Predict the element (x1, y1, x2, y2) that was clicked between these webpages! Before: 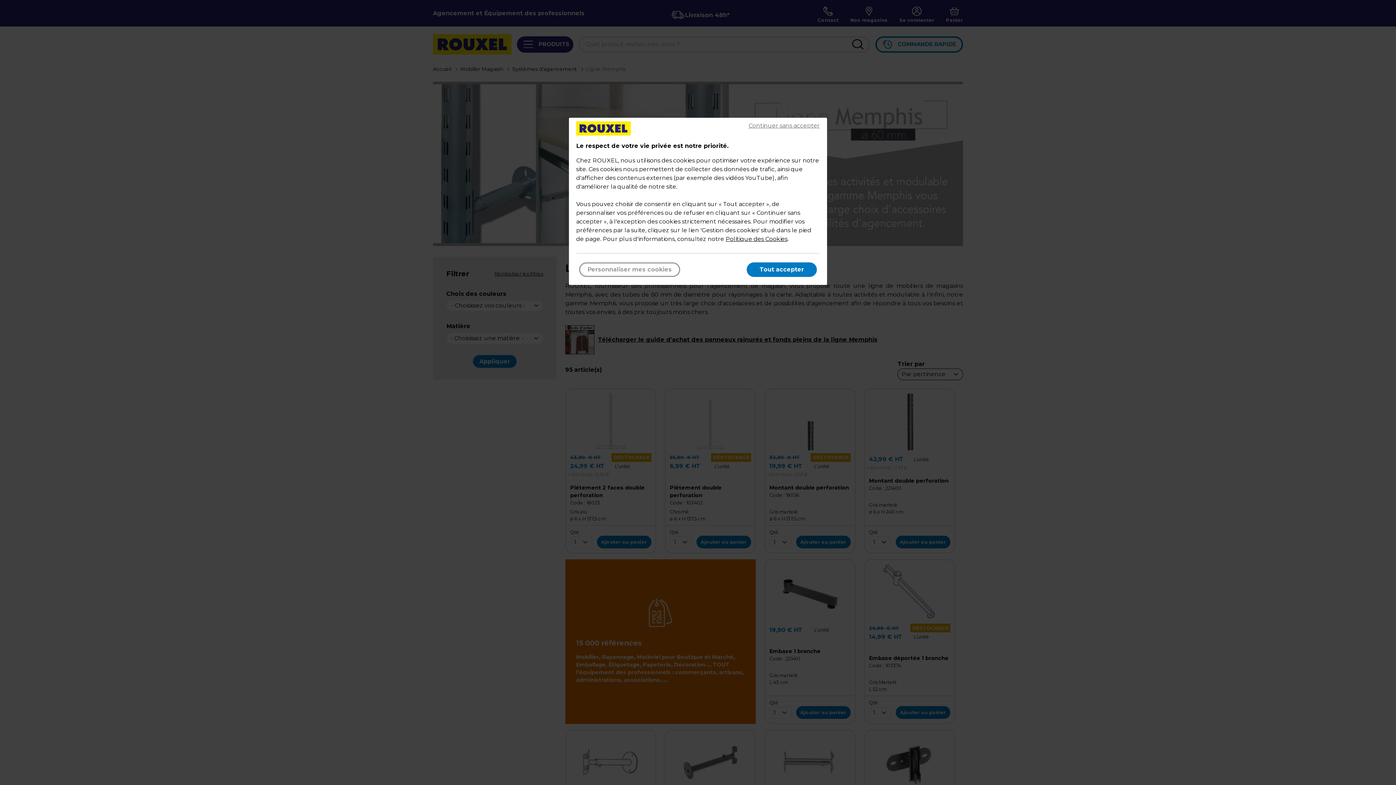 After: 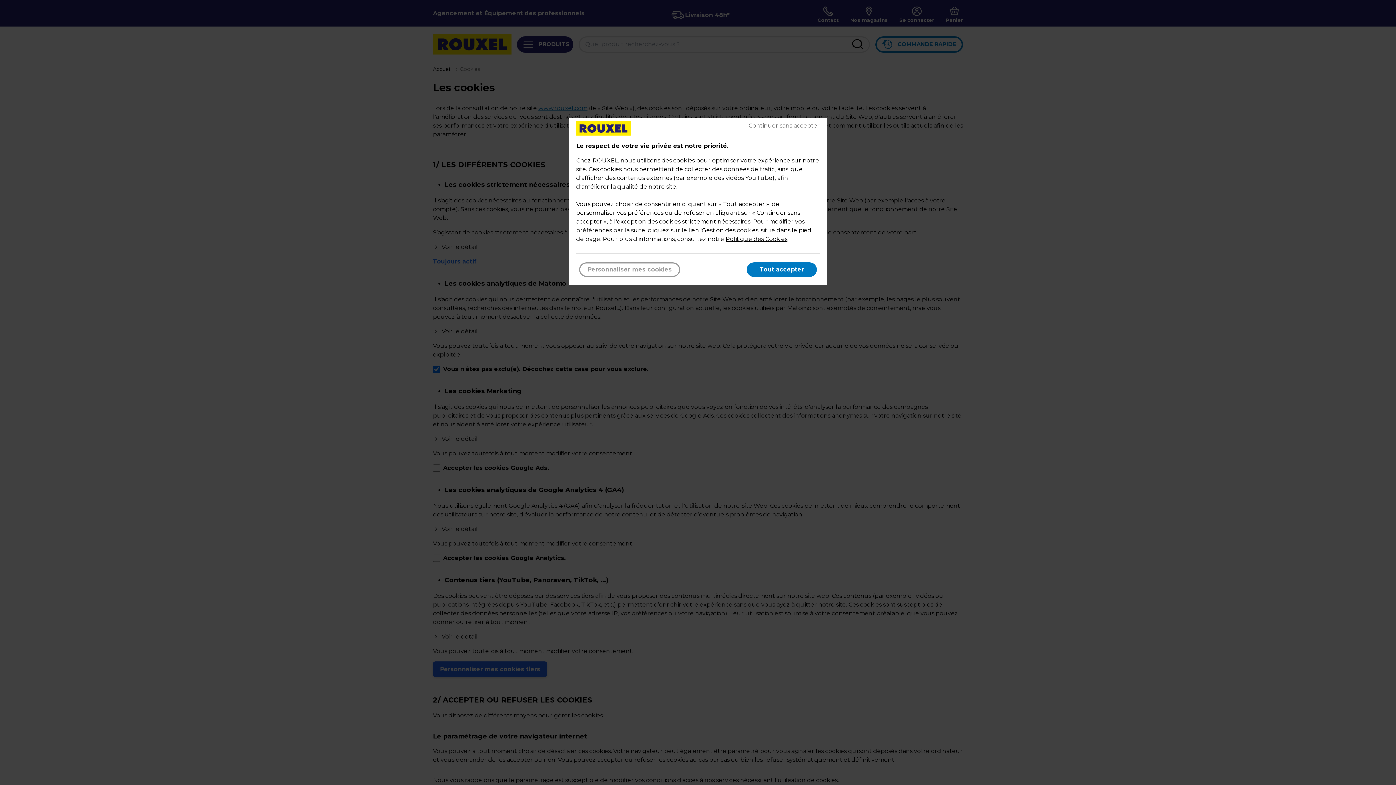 Action: bbox: (725, 235, 787, 242) label: Politique des Cookies